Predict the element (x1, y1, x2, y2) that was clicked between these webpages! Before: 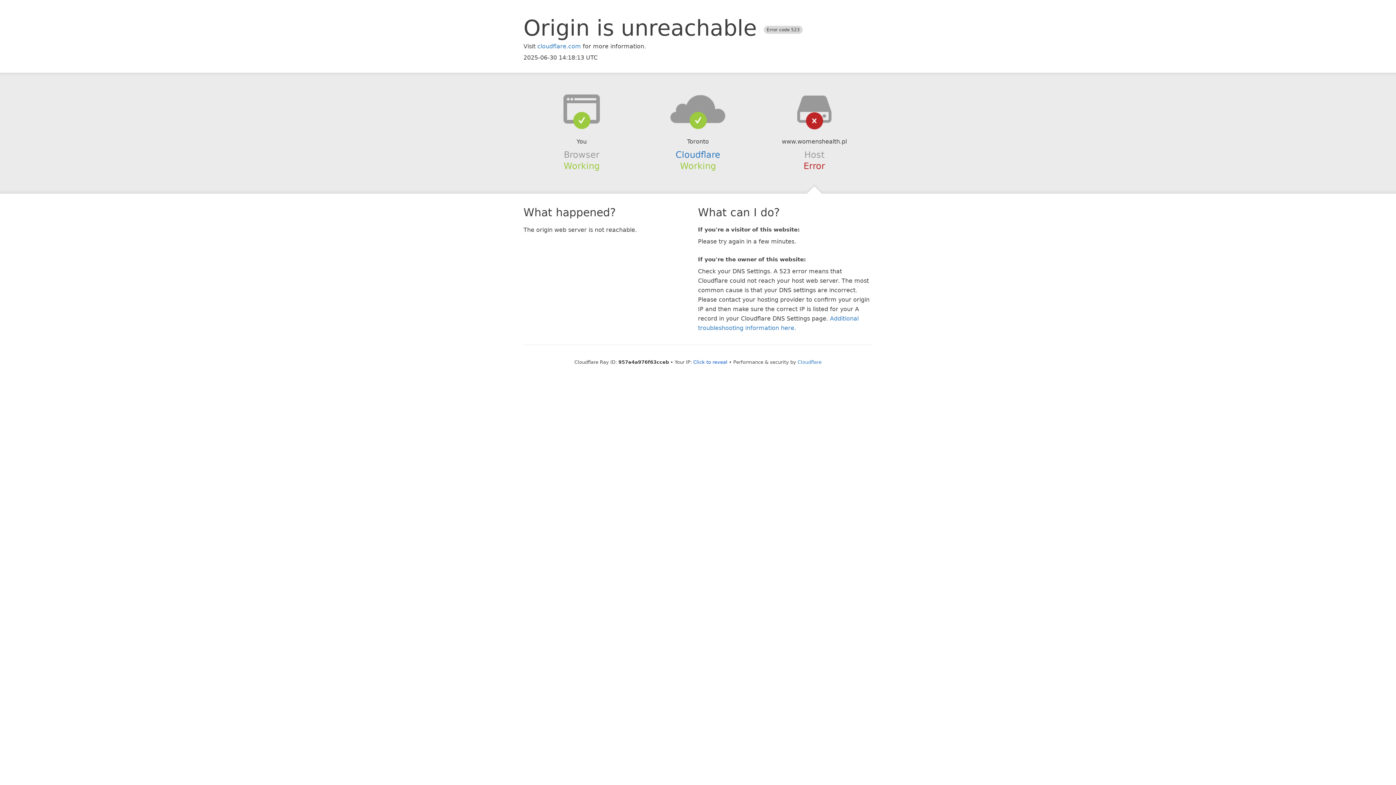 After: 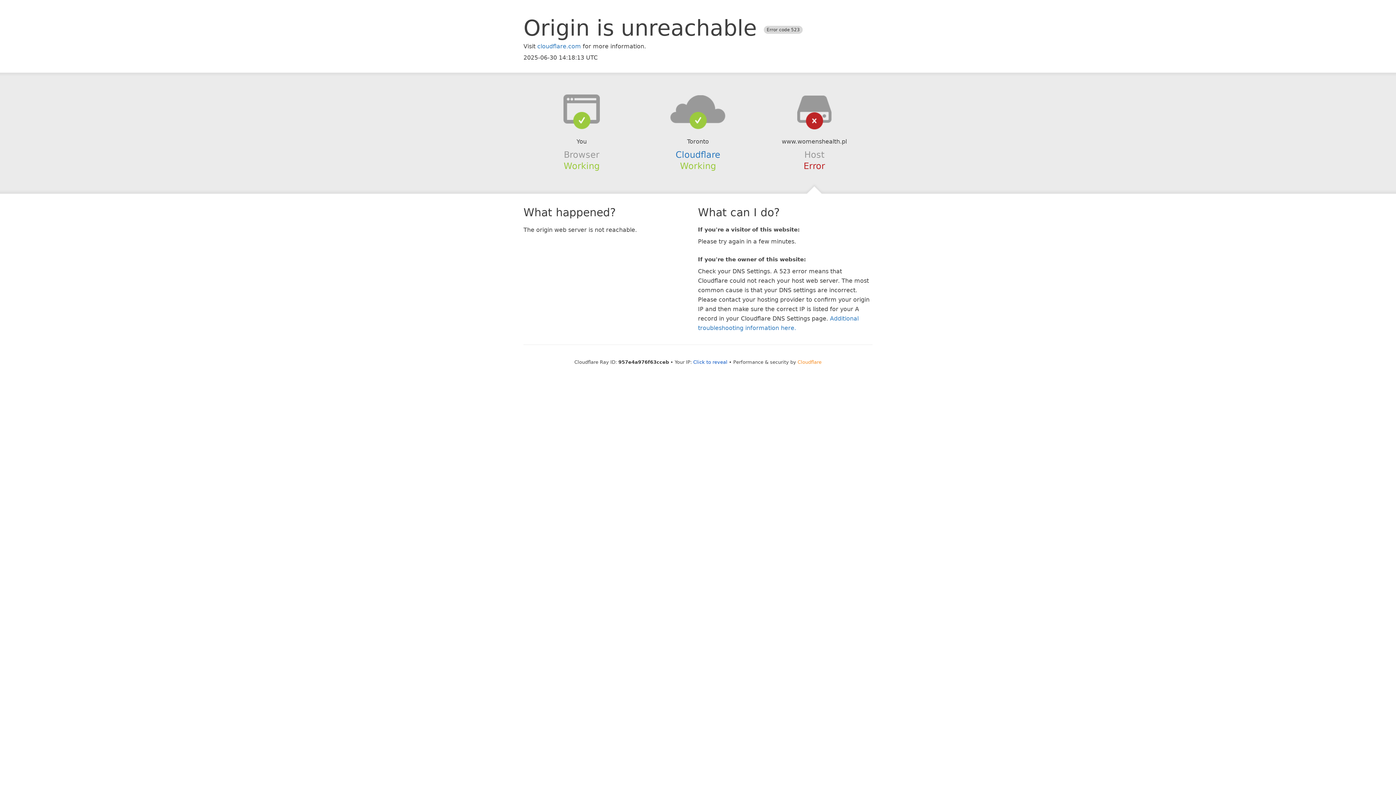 Action: label: Cloudflare bbox: (797, 359, 821, 364)